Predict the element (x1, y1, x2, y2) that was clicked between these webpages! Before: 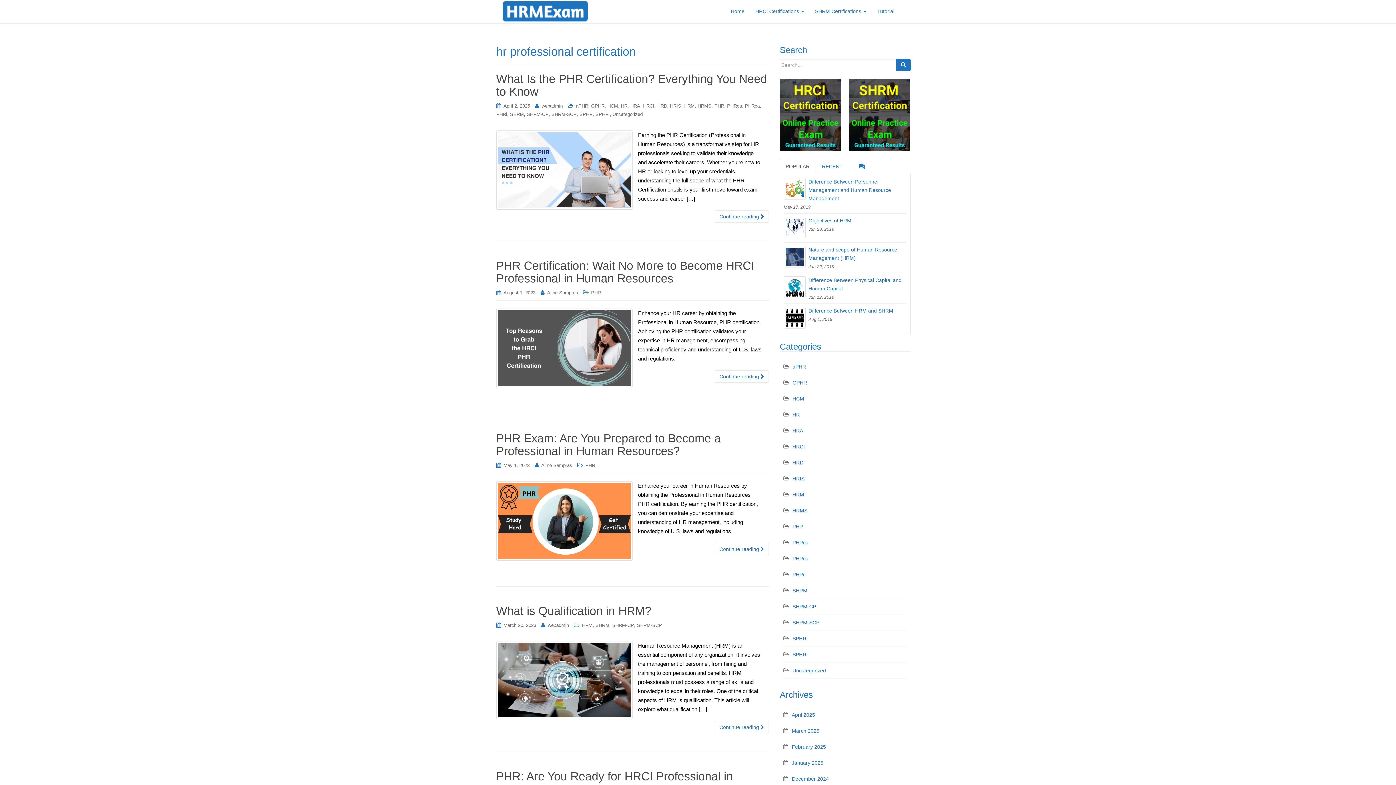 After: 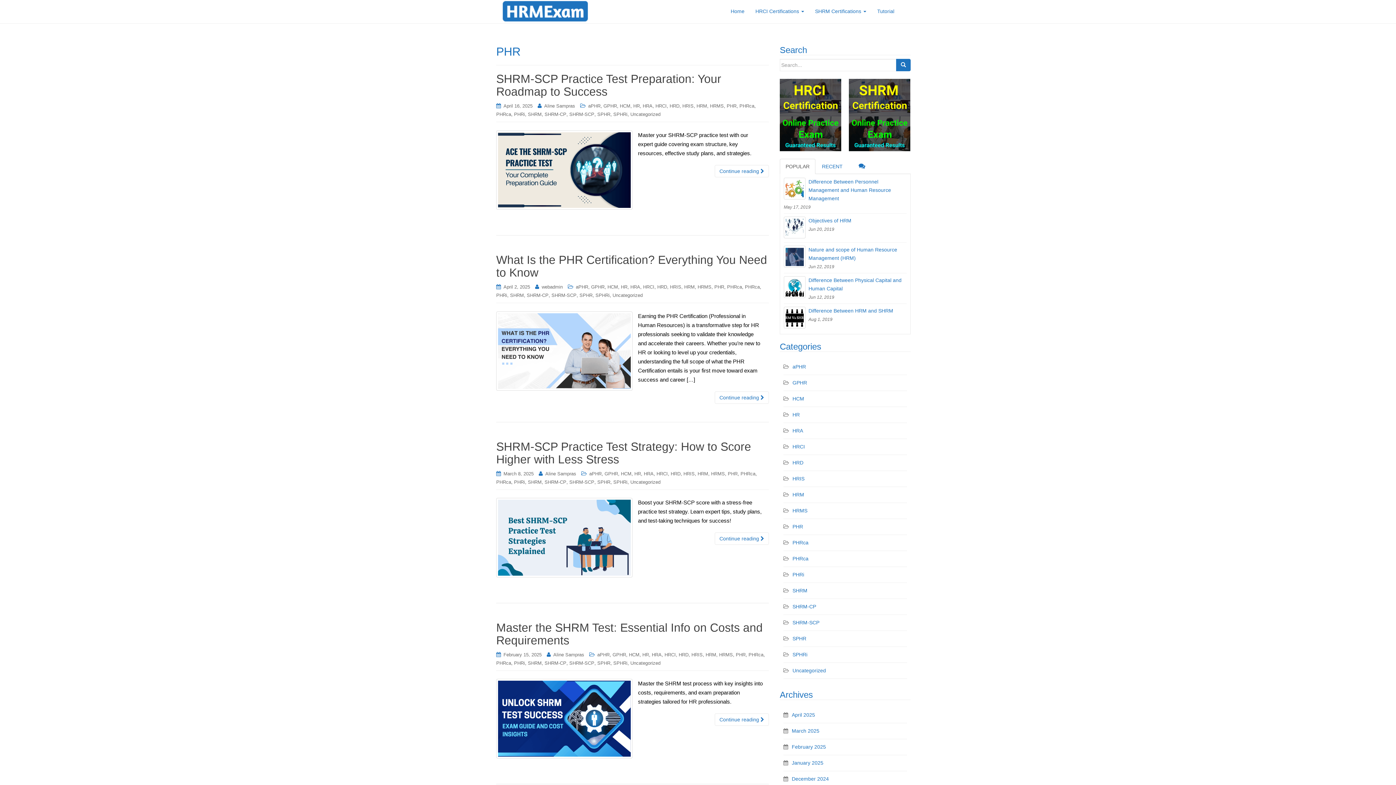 Action: label: PHR bbox: (591, 290, 601, 295)